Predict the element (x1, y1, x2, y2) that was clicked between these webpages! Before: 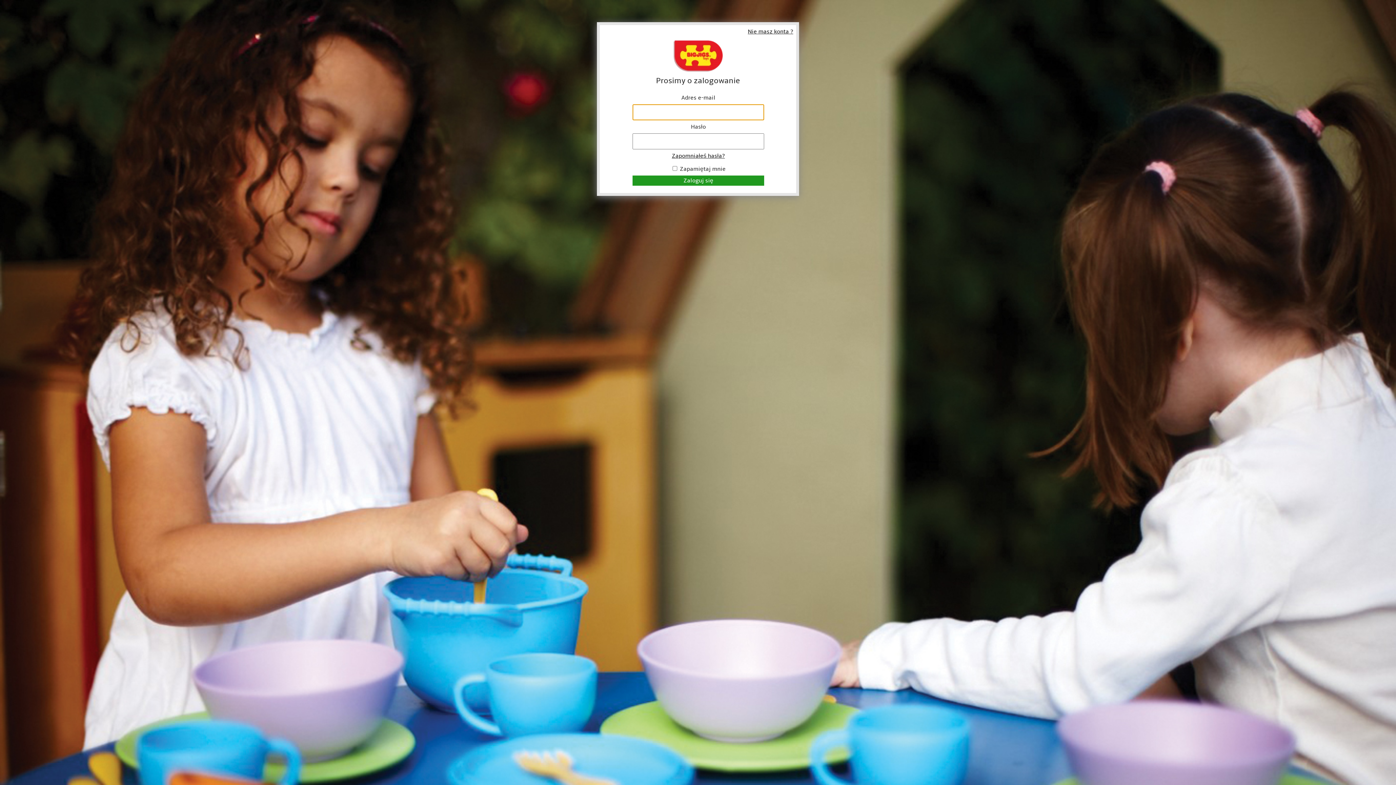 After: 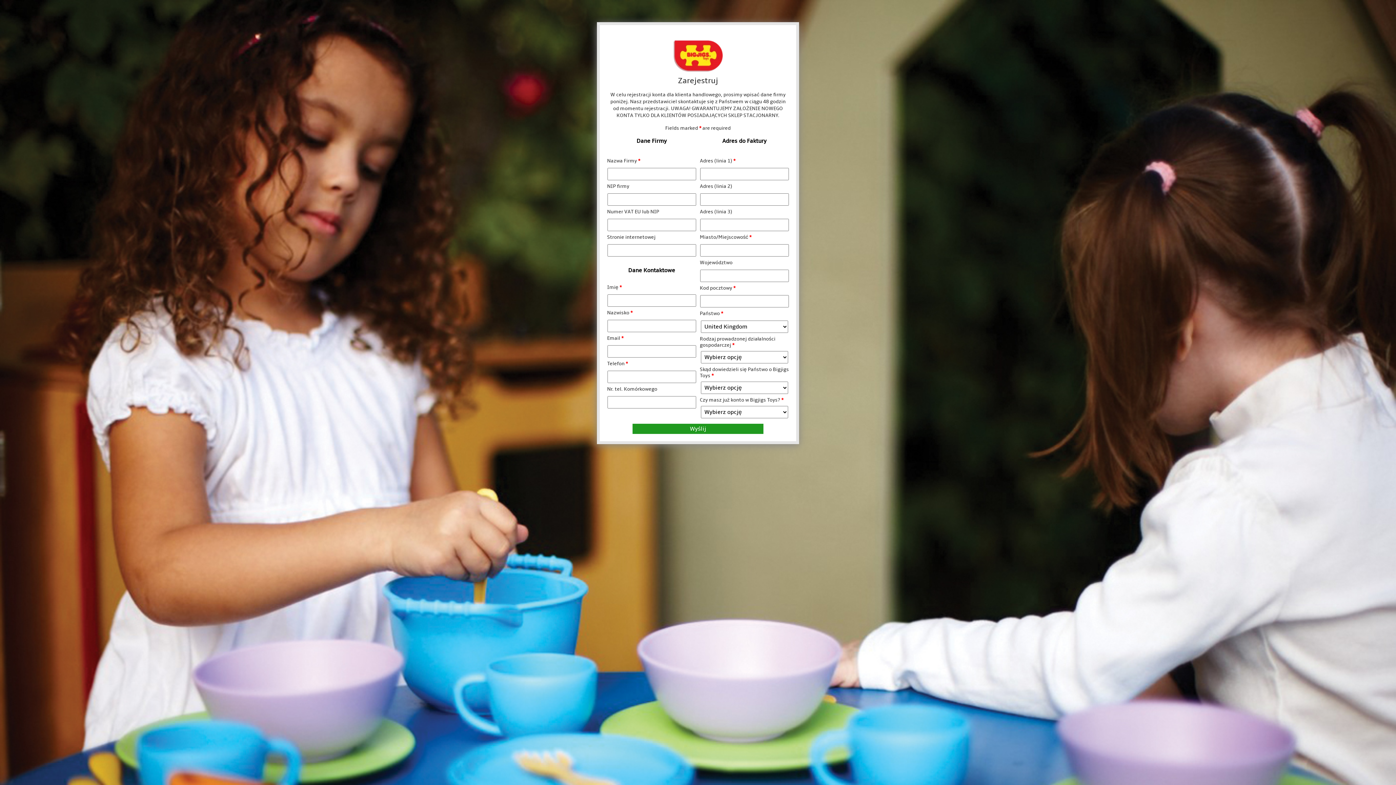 Action: bbox: (700, 28, 793, 35) label: Nie masz konta ?
Kliknij, aby założyć konto